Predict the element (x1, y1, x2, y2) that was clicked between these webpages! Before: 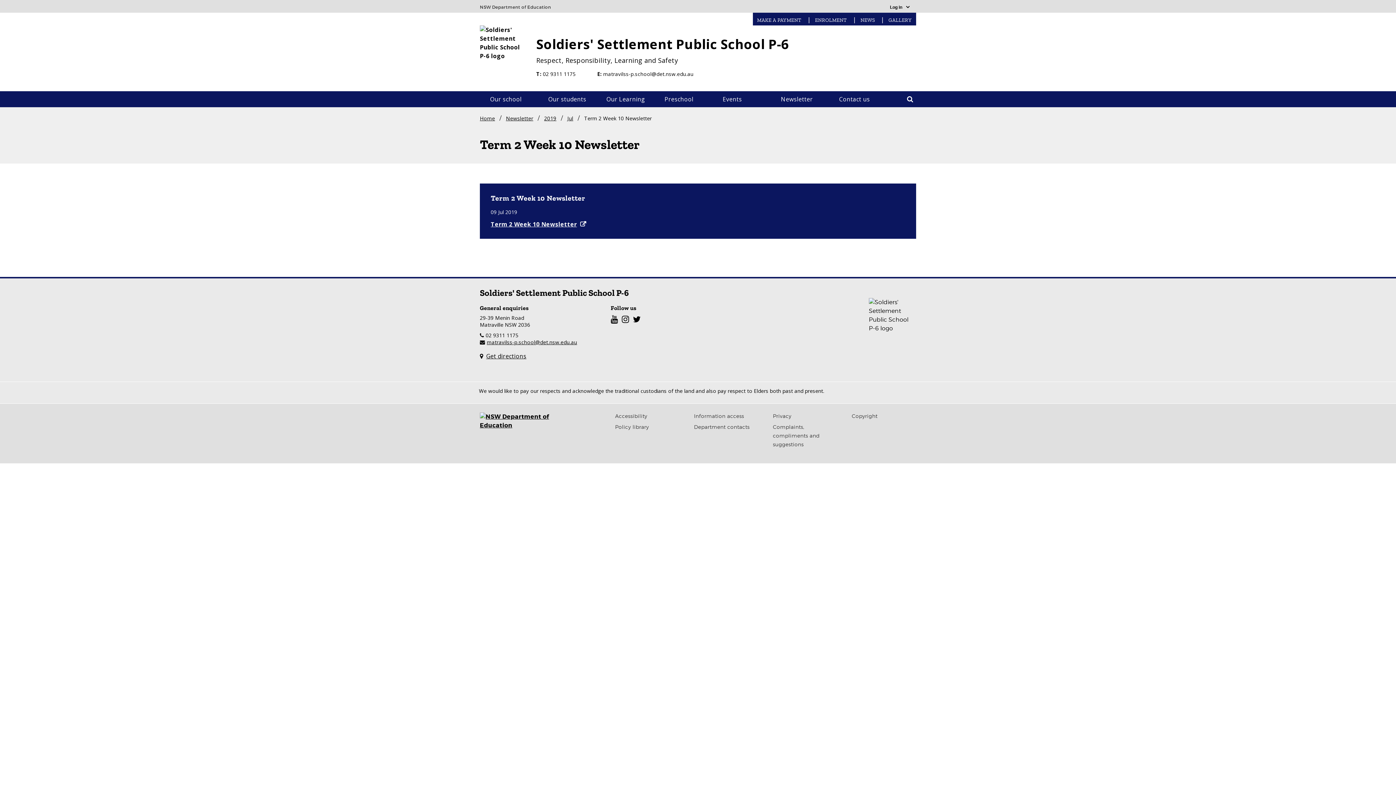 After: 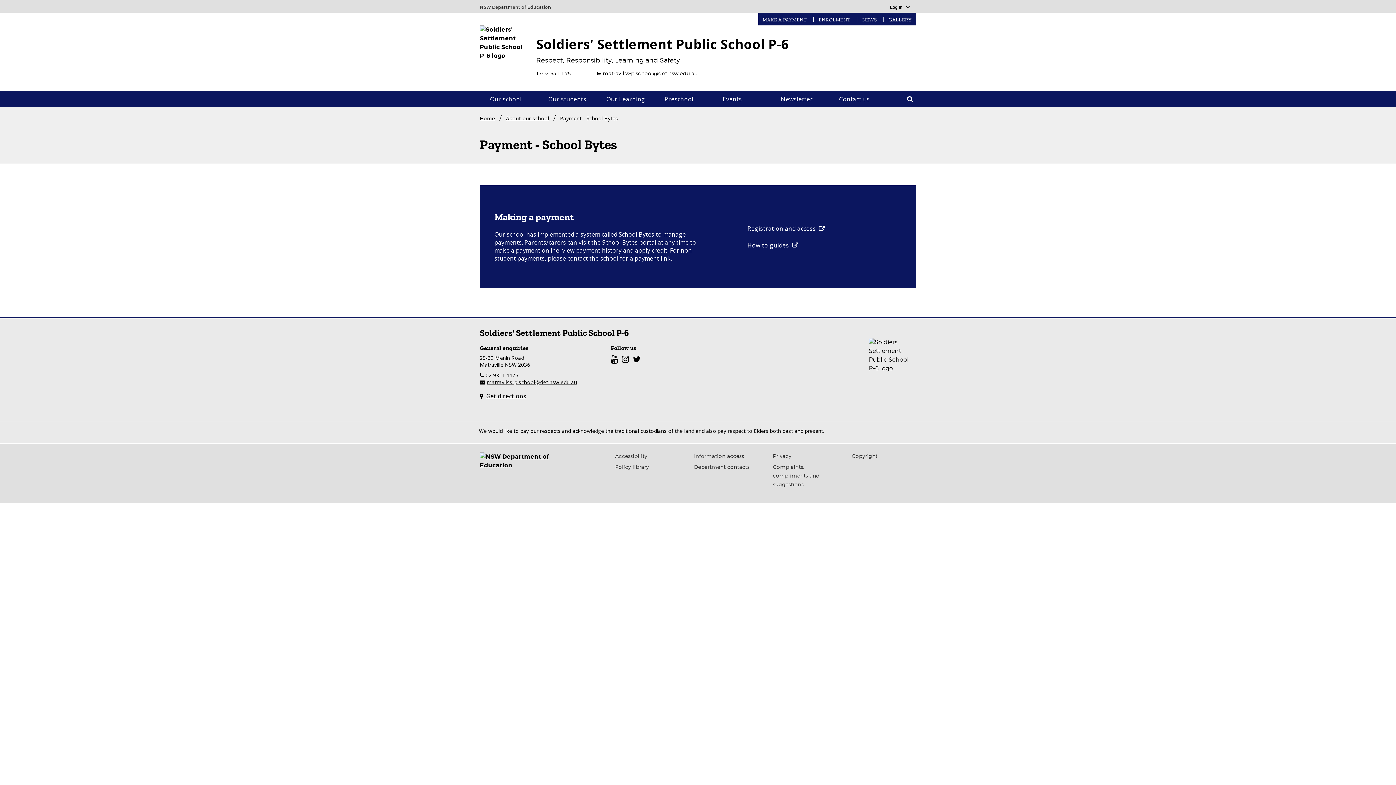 Action: label: MAKE A PAYMENT bbox: (752, 17, 806, 23)